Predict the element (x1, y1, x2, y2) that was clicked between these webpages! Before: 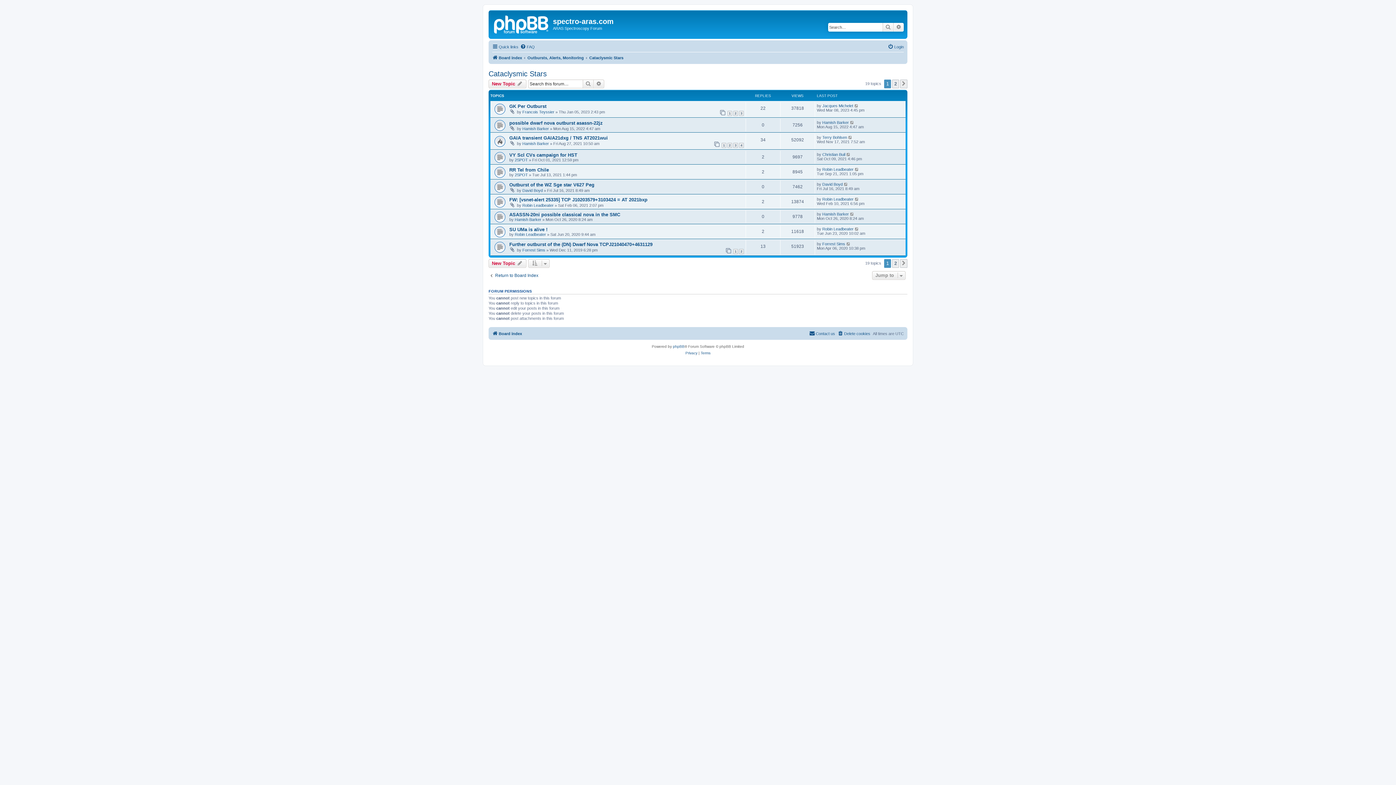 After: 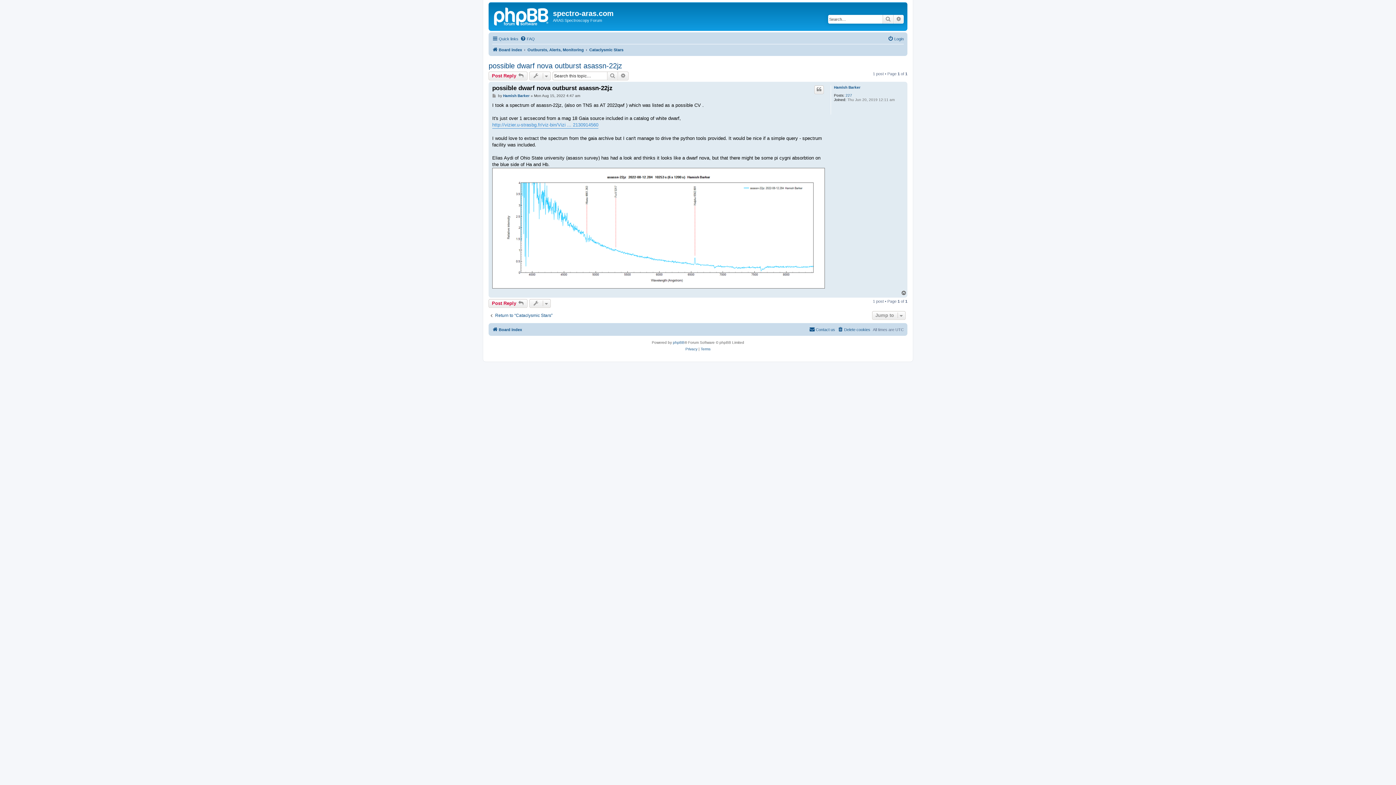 Action: bbox: (850, 120, 854, 124)